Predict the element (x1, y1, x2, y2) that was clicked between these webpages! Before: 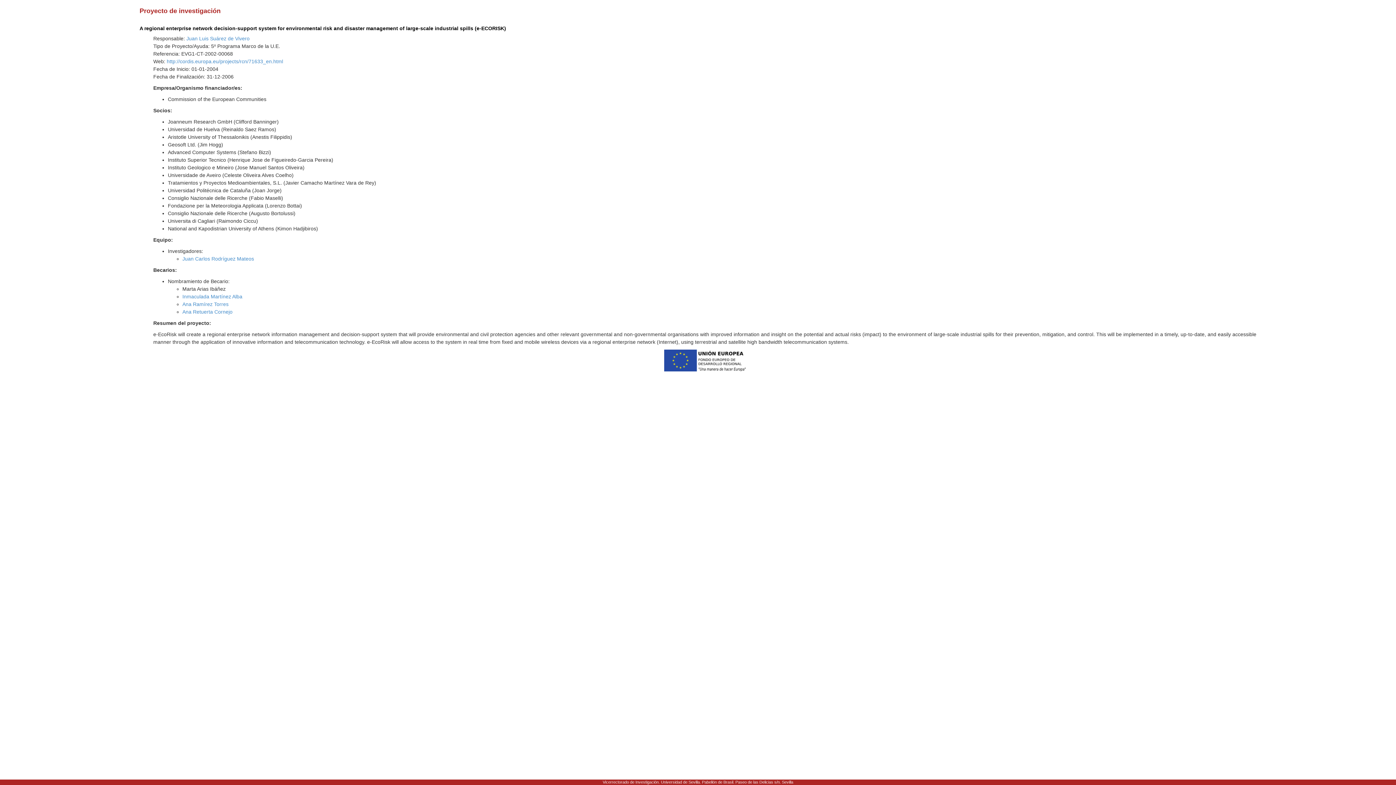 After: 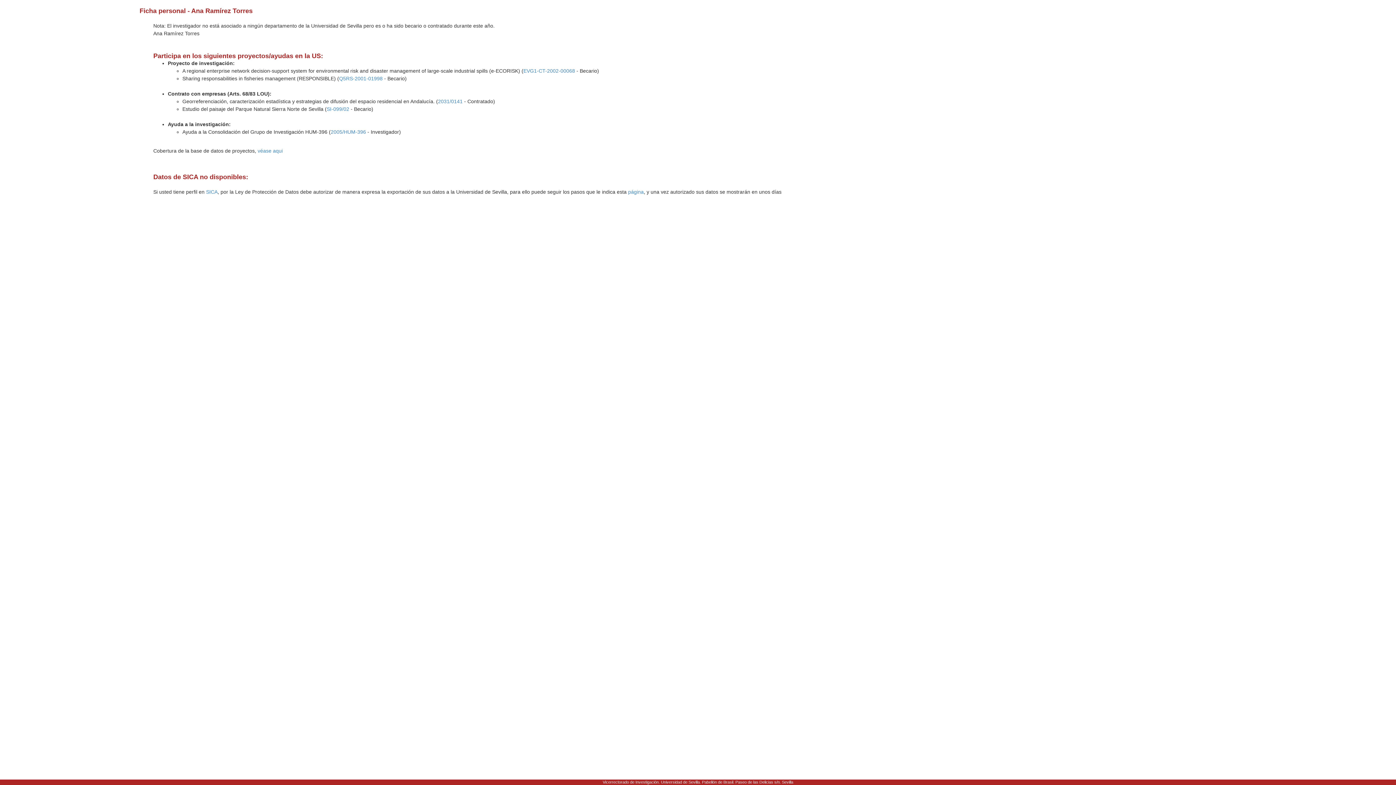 Action: label: Ana Ramírez Torres bbox: (182, 301, 228, 307)